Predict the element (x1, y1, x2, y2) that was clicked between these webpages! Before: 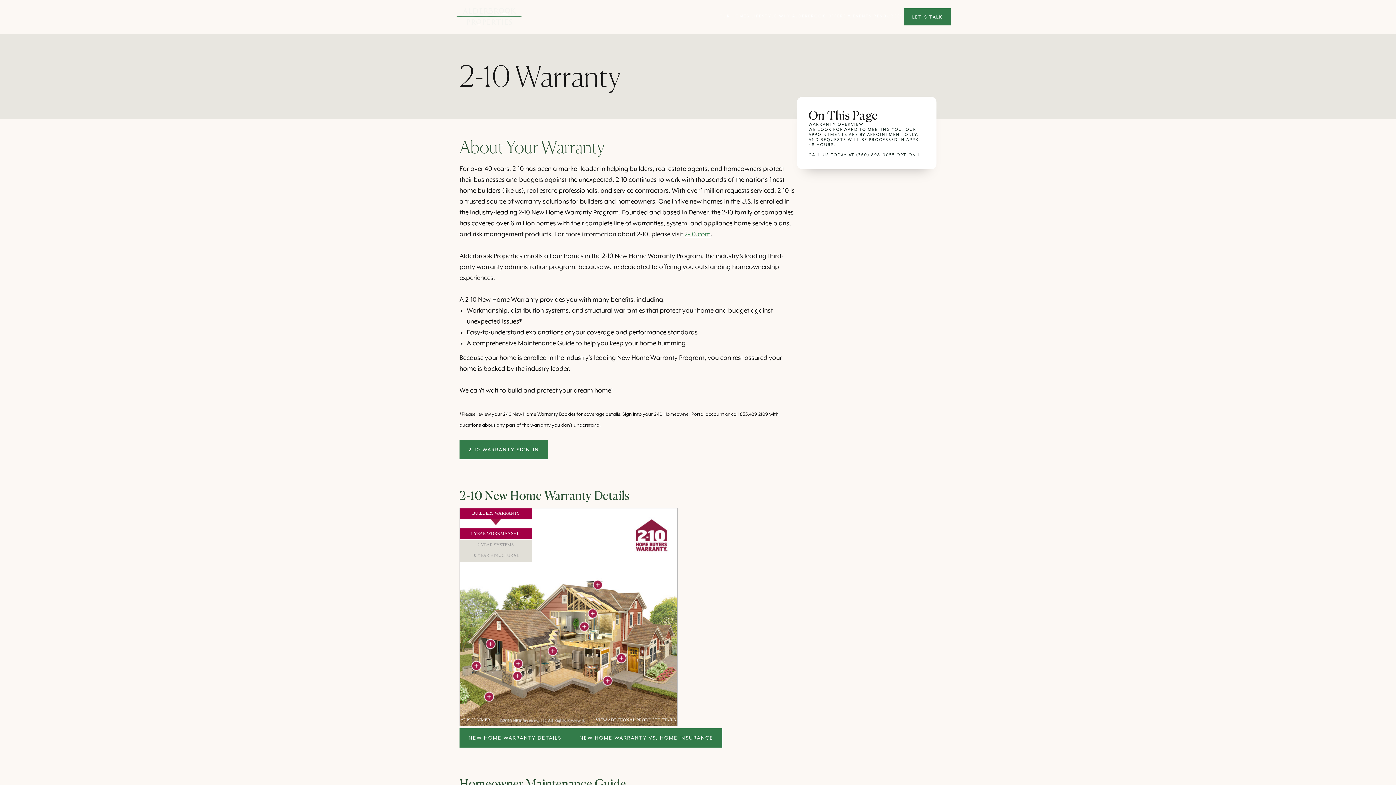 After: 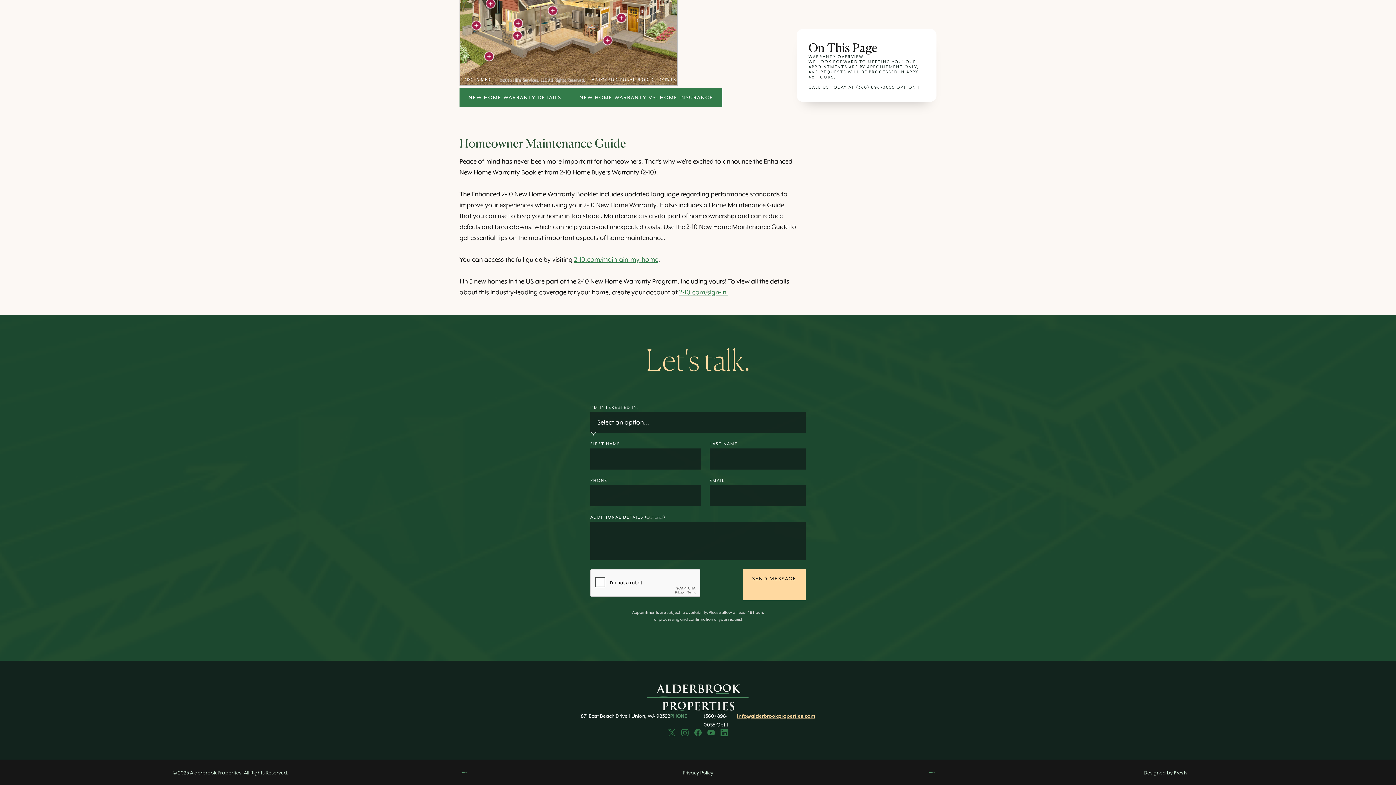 Action: label: LET'S TALK bbox: (904, 8, 951, 25)